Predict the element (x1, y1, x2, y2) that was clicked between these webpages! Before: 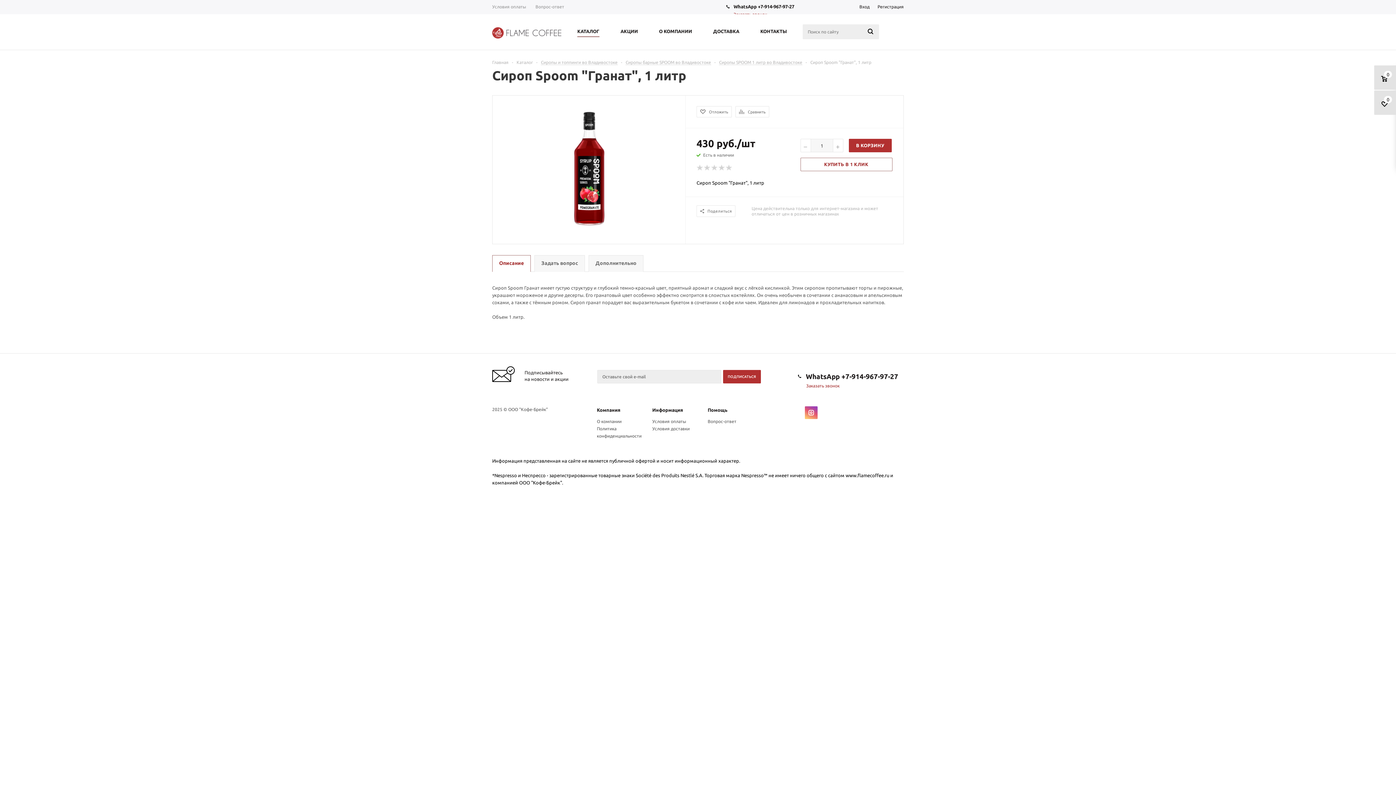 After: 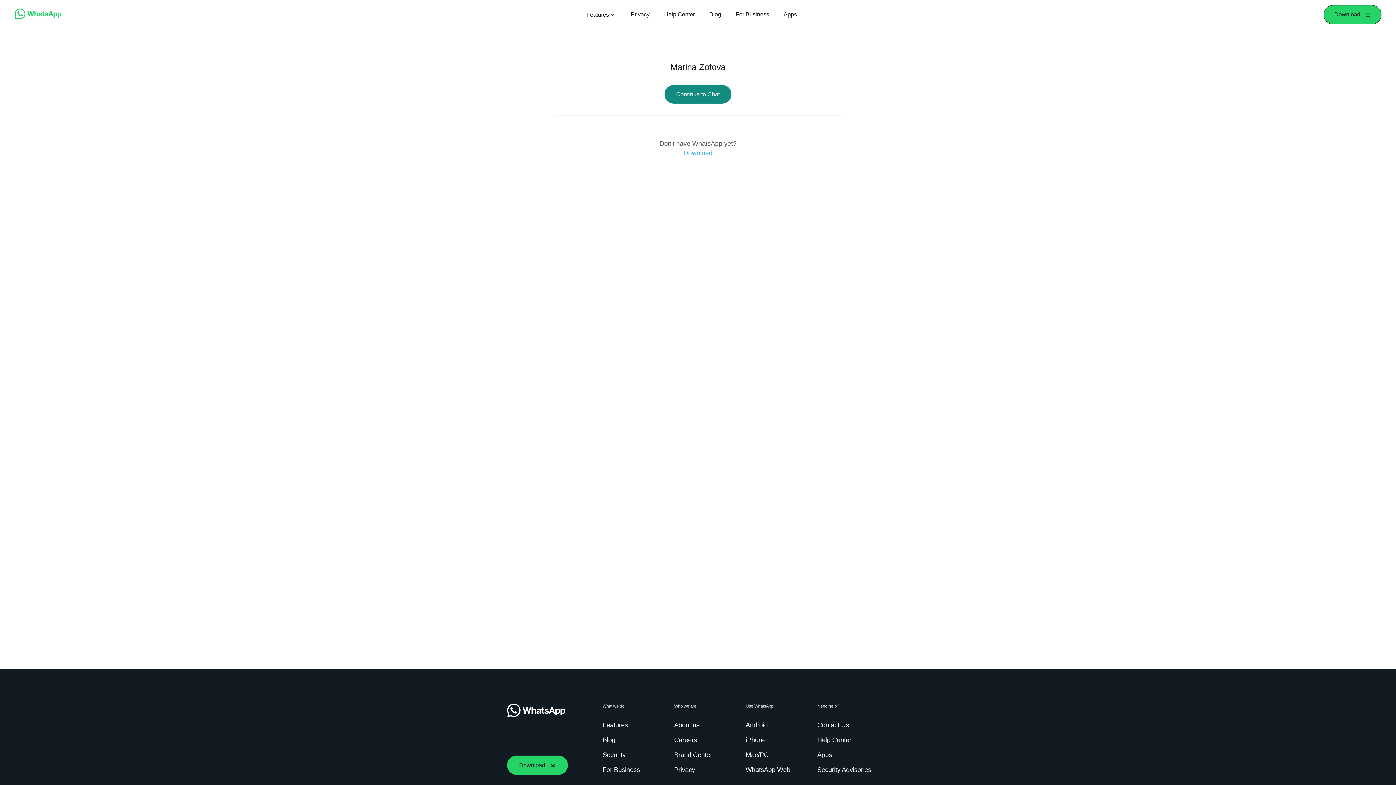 Action: label: WhatsApp +7-914-967-97-27 bbox: (806, 372, 898, 380)